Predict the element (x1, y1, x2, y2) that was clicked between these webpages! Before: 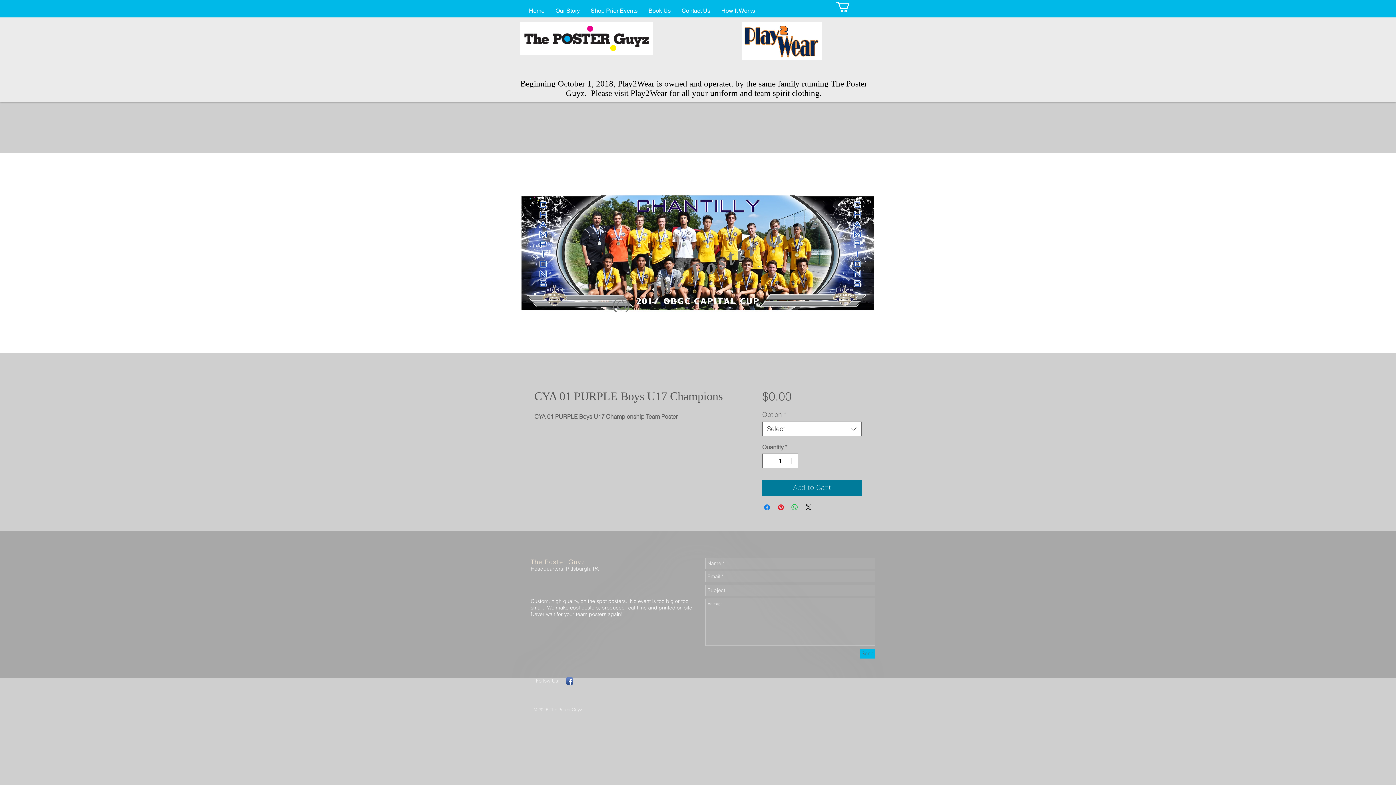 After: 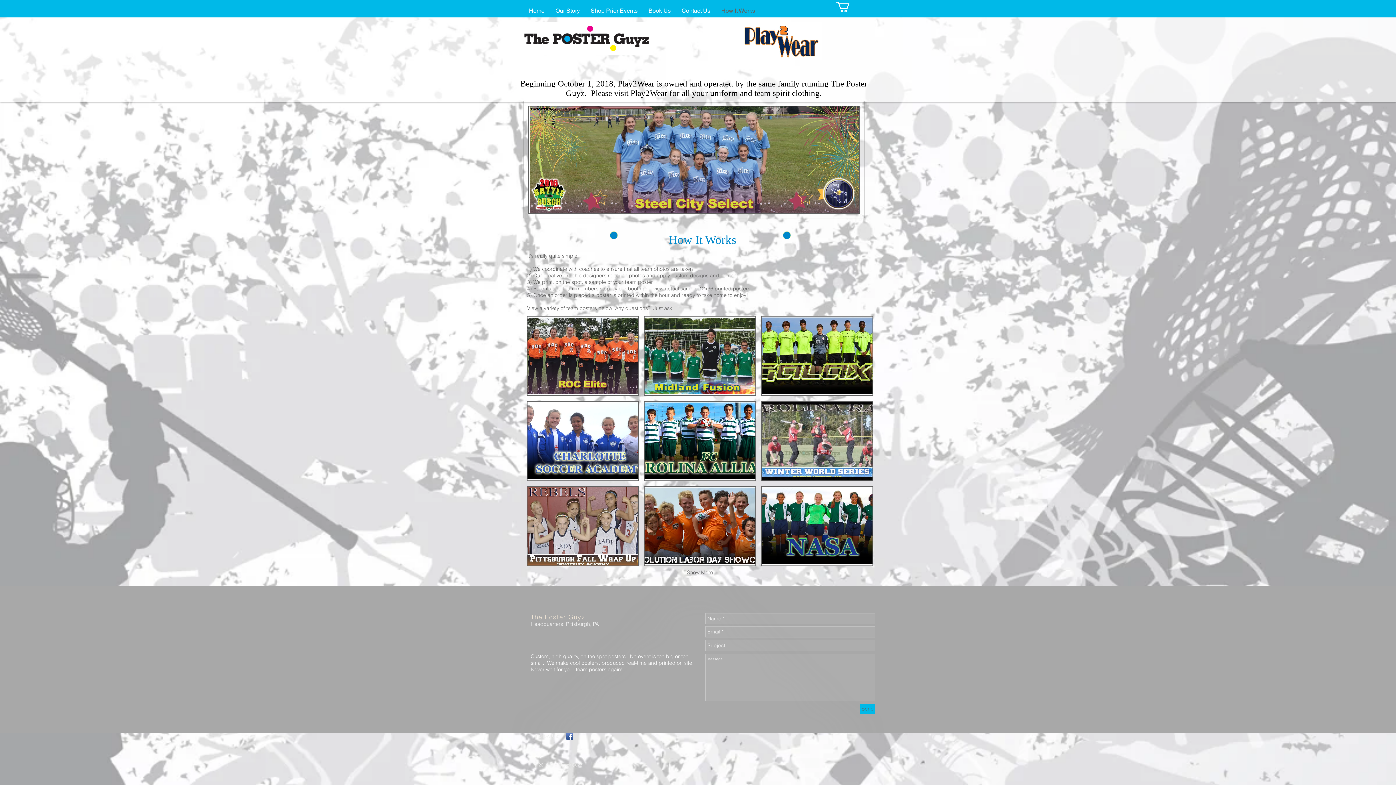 Action: label: How It Works bbox: (716, 6, 760, 15)